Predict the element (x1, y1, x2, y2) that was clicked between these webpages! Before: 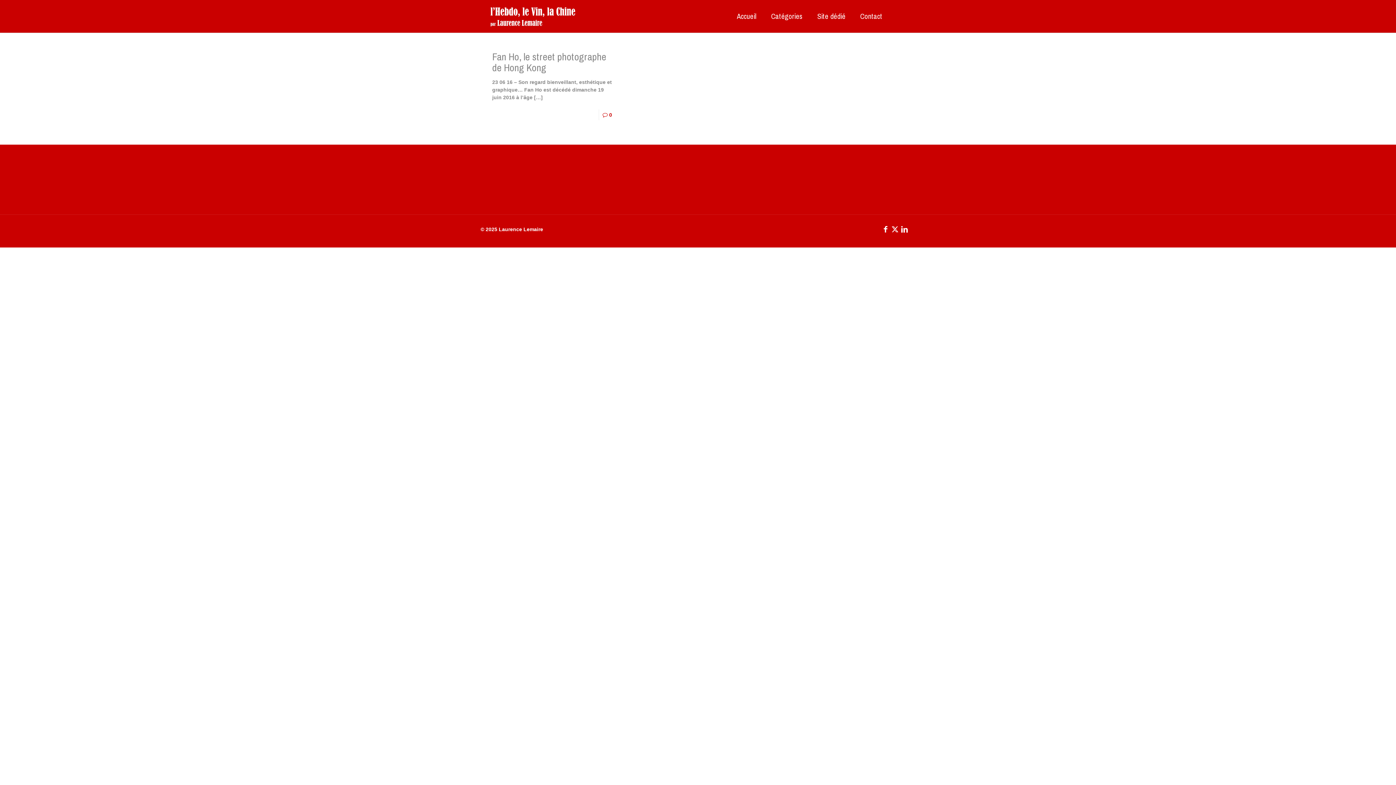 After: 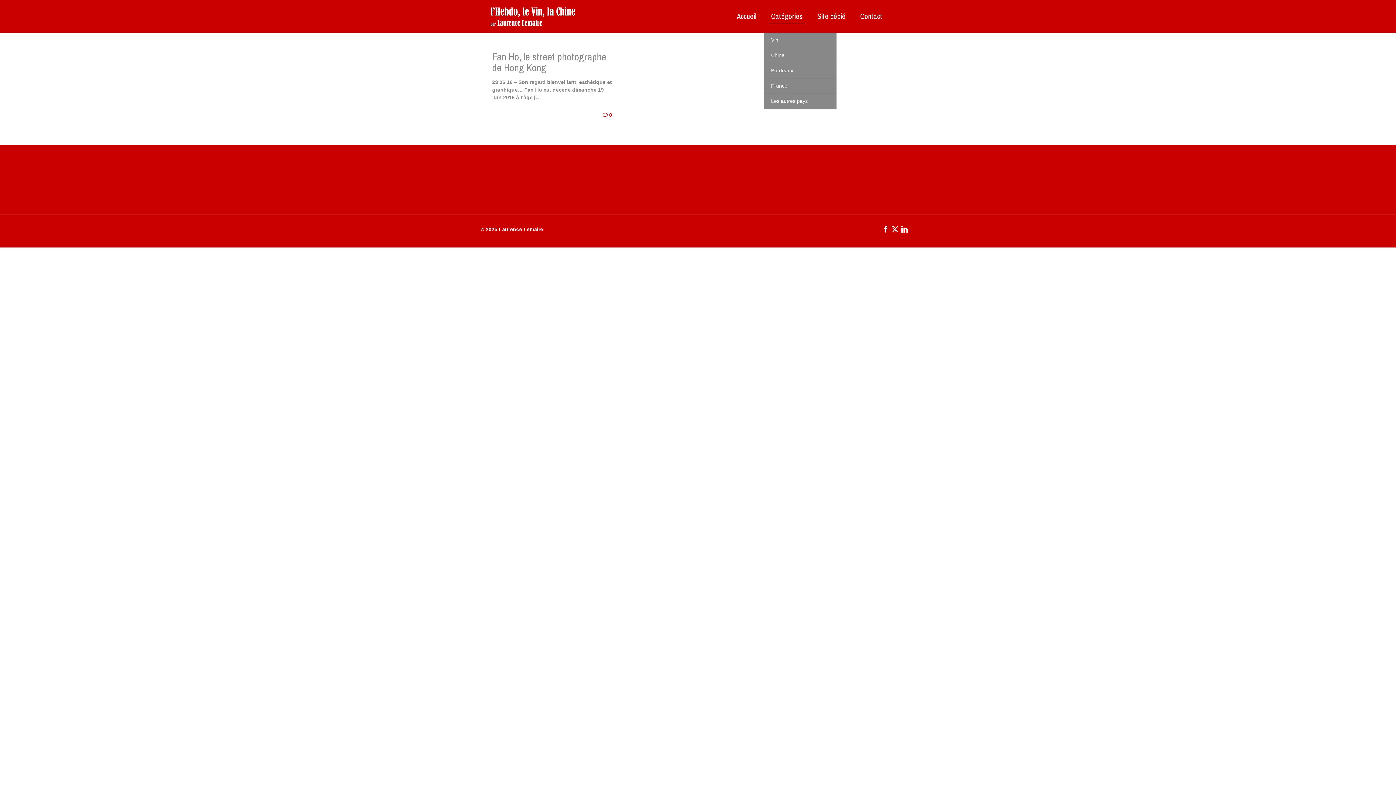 Action: label: Catégories bbox: (764, 0, 810, 32)